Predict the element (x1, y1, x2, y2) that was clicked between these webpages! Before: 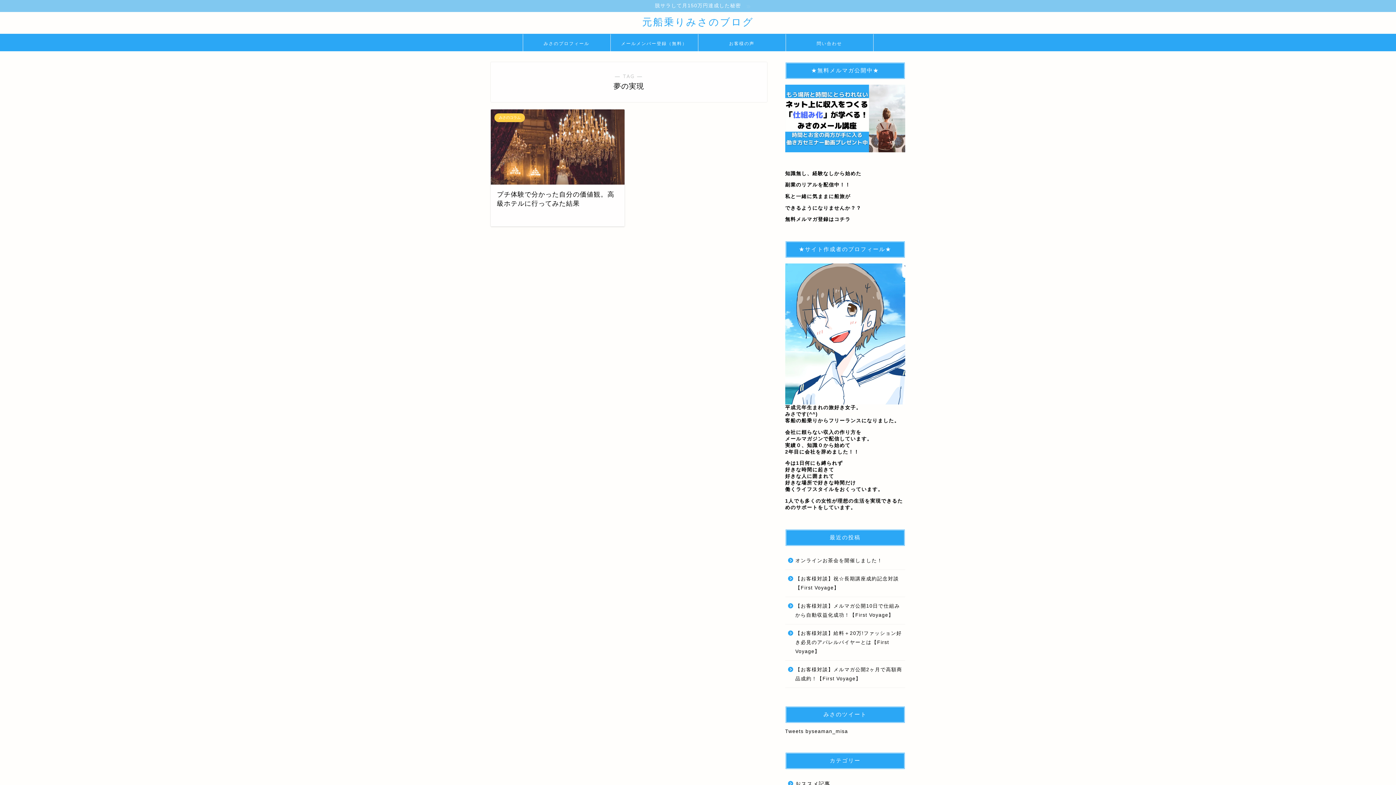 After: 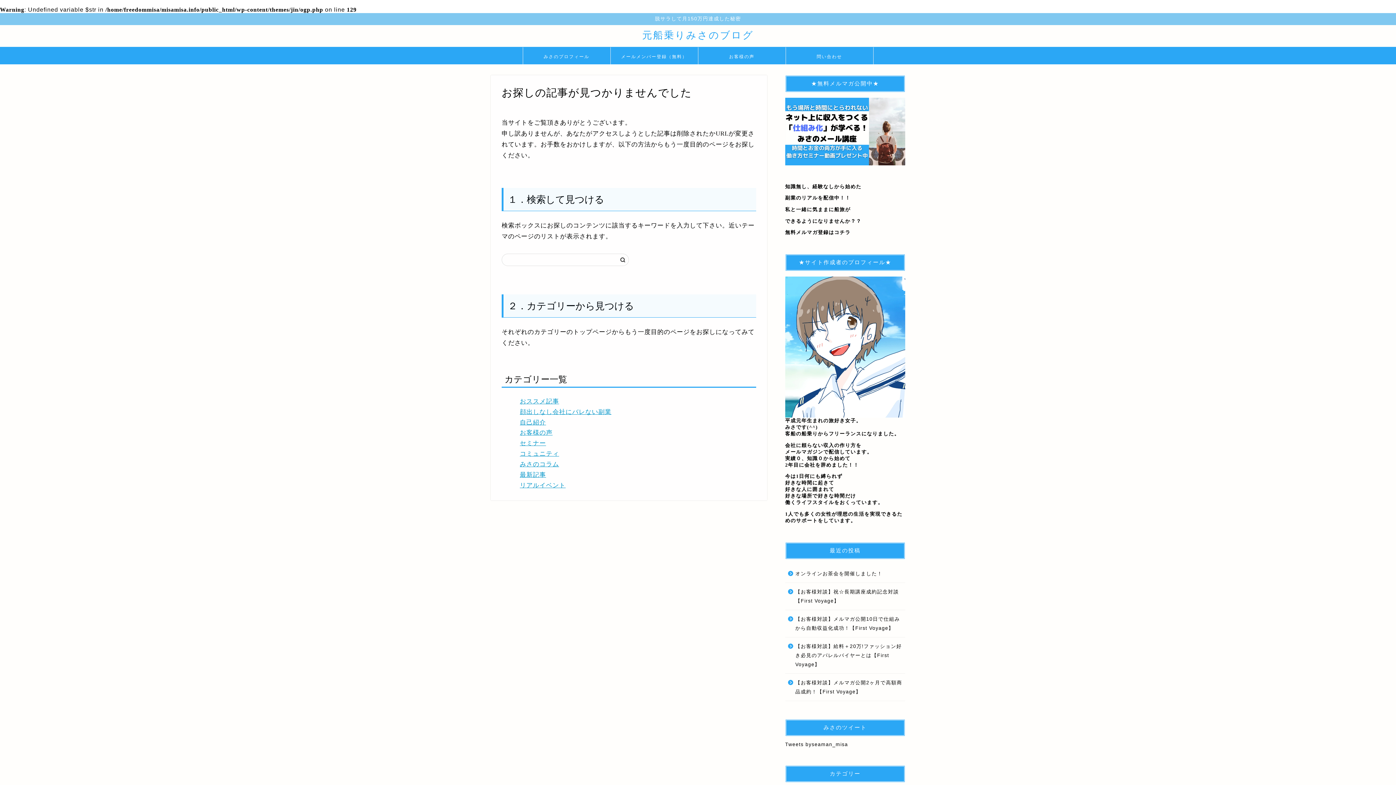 Action: bbox: (698, 34, 785, 51) label: お客様の声